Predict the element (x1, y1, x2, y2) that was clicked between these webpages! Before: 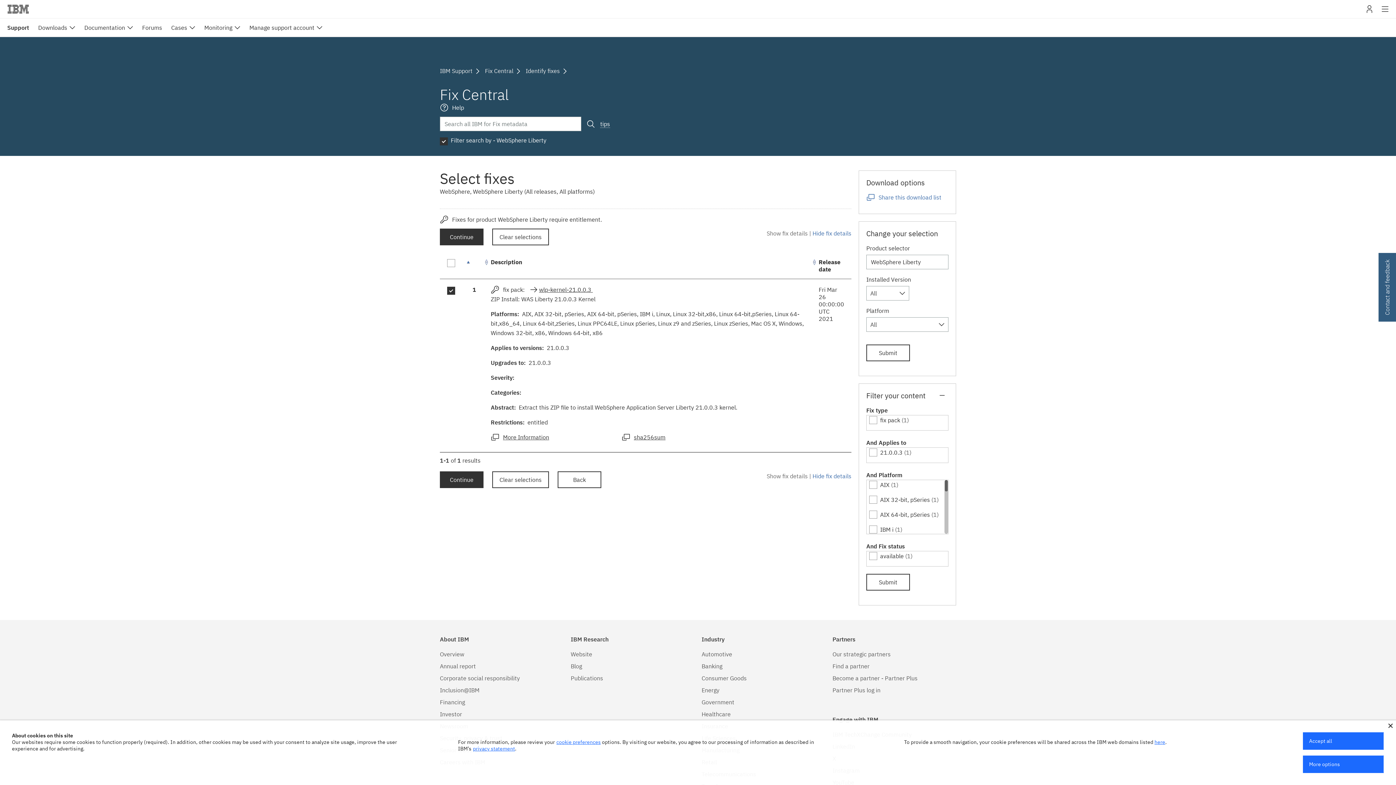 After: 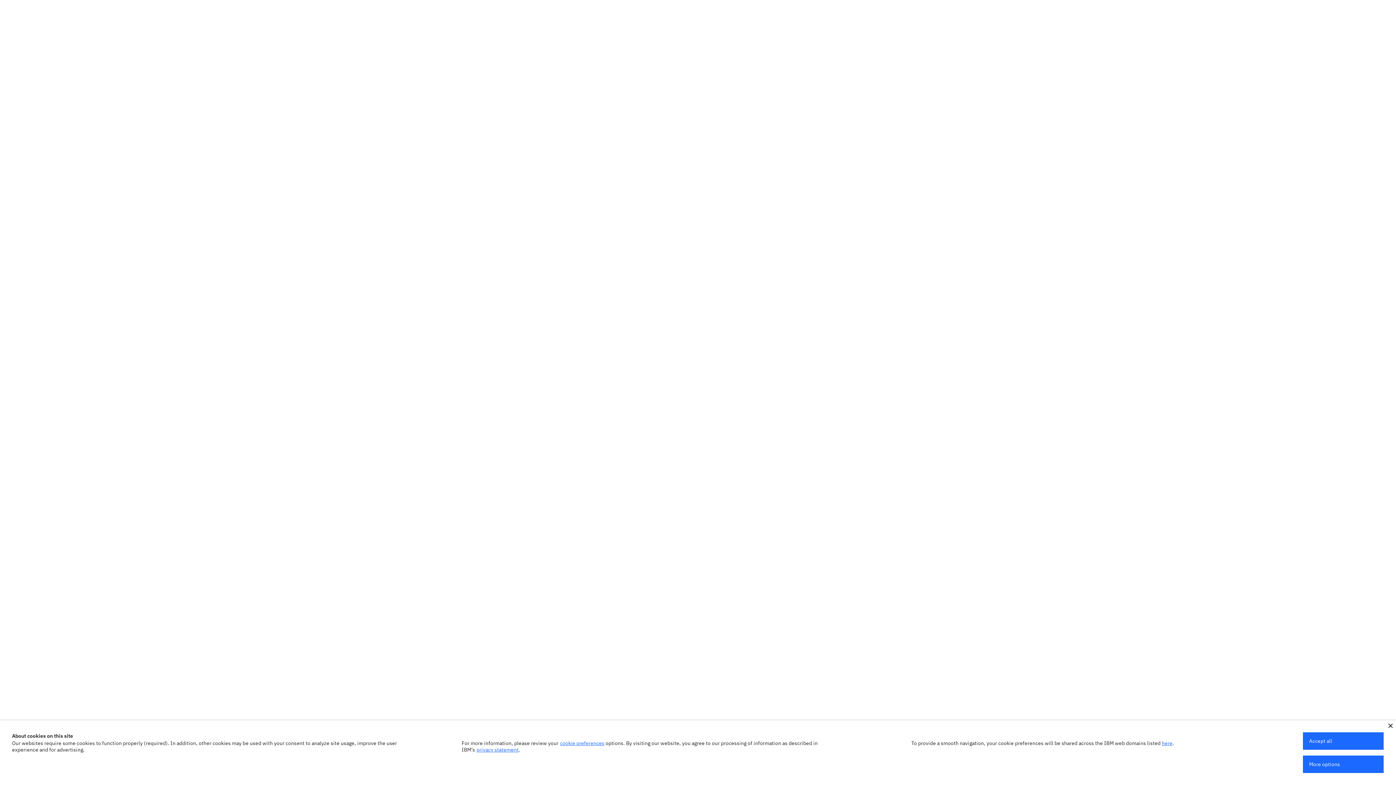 Action: bbox: (7, 18, 29, 36) label: Support